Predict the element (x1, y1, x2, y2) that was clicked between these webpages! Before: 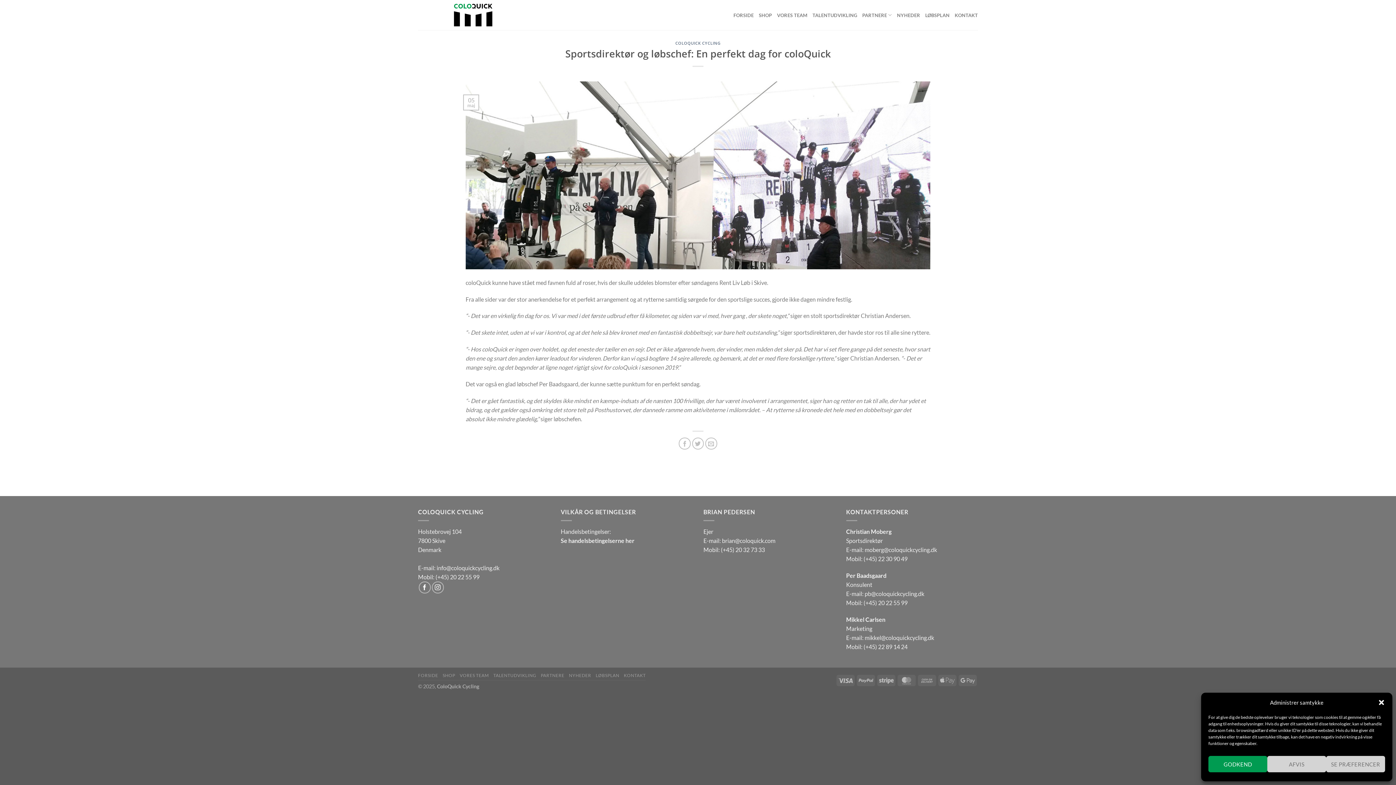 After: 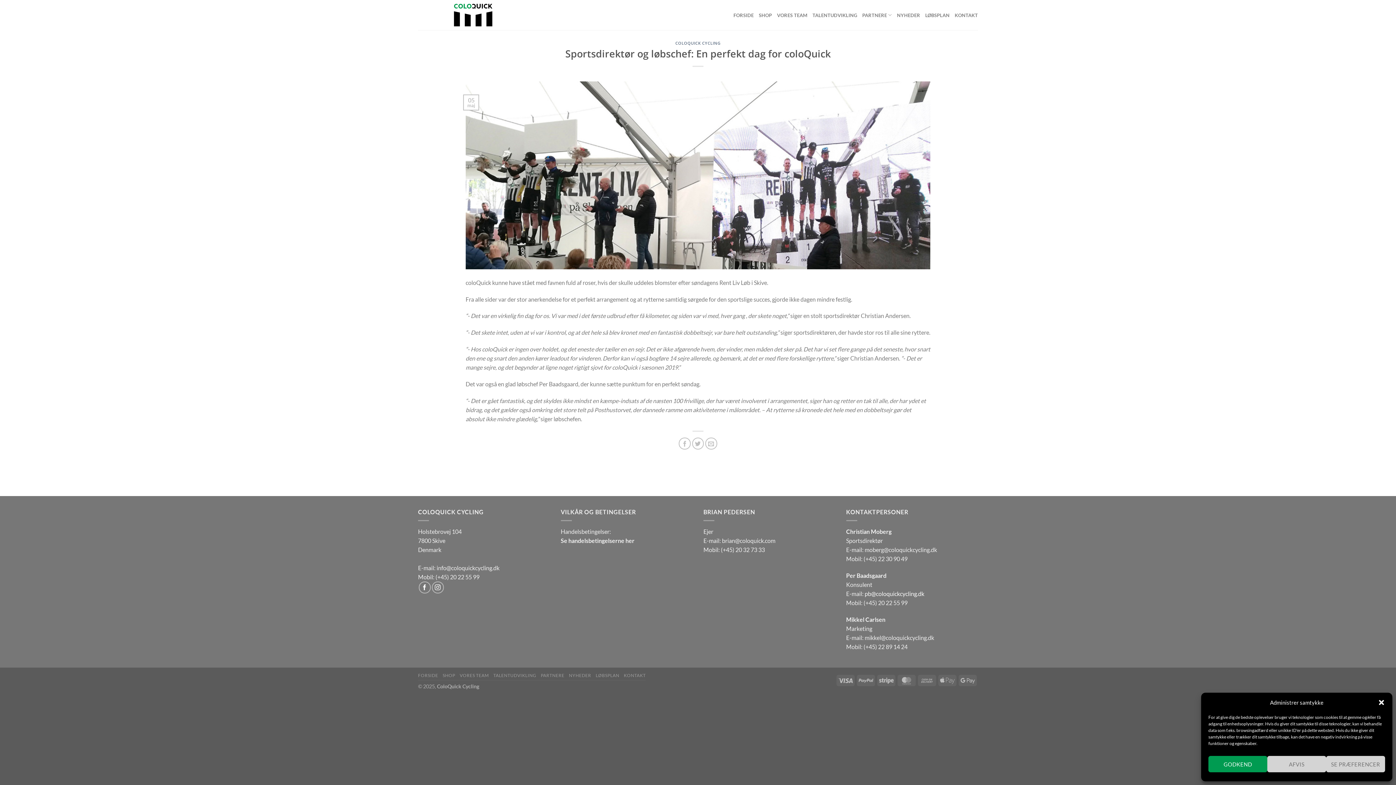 Action: bbox: (864, 590, 924, 597) label: pb@coloquickcycling.dk